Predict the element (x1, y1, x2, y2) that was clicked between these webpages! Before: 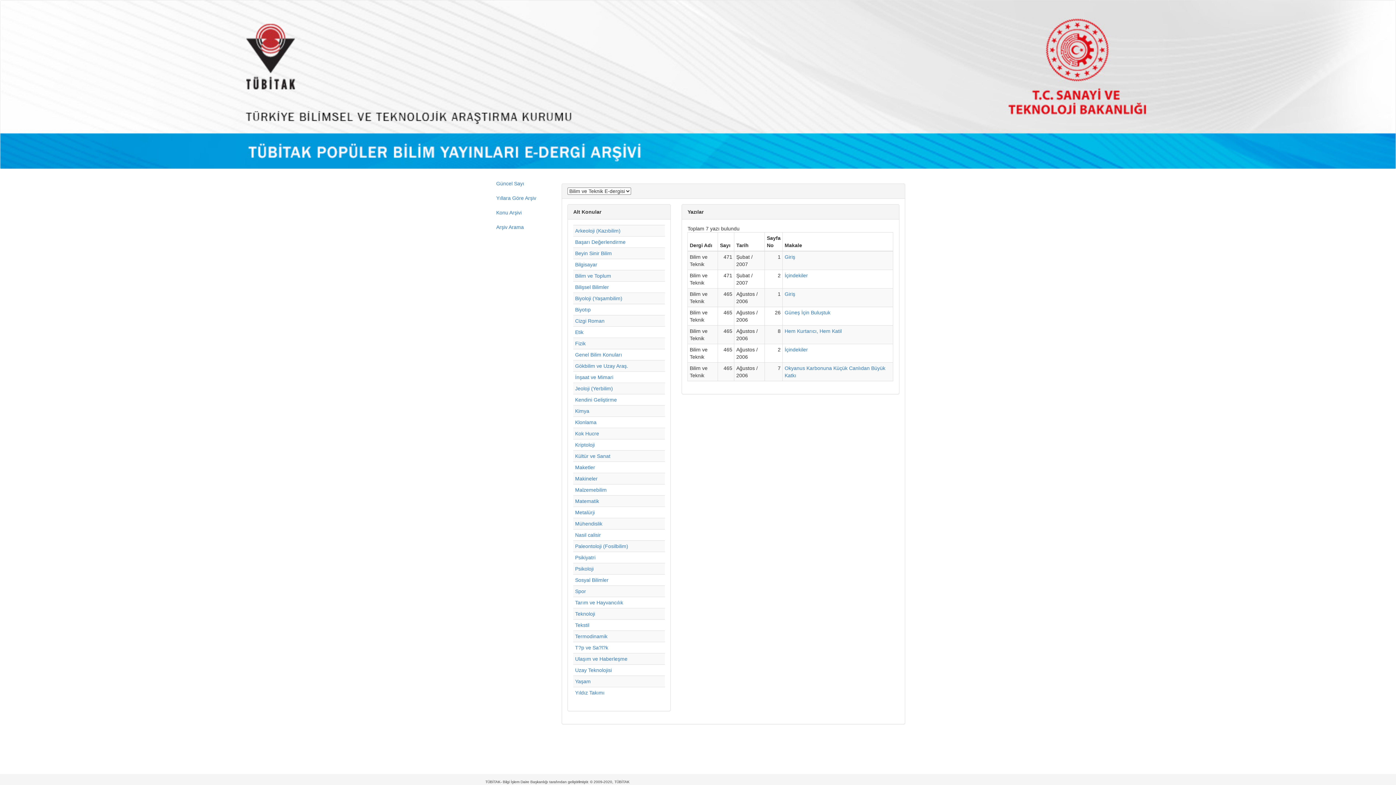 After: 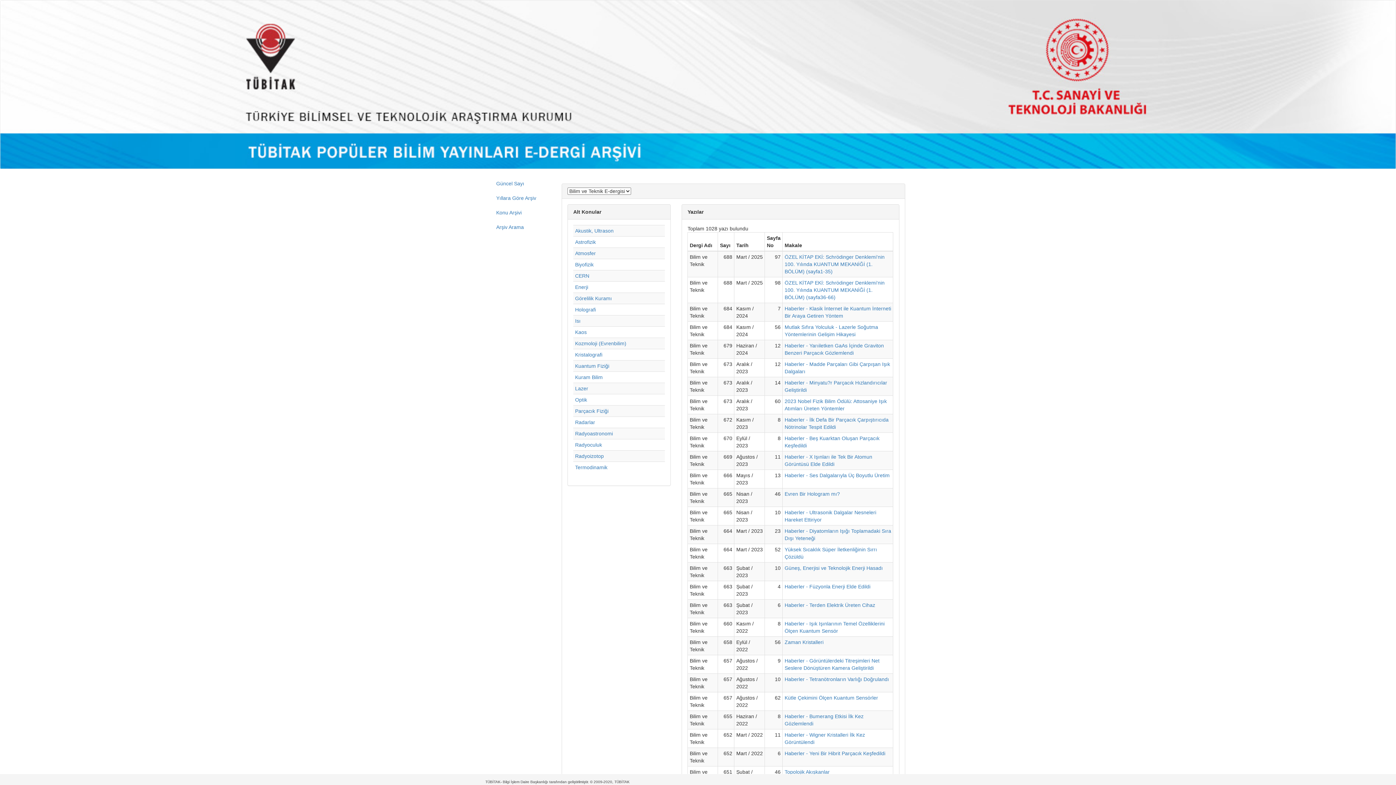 Action: label: Fizik bbox: (575, 340, 585, 346)